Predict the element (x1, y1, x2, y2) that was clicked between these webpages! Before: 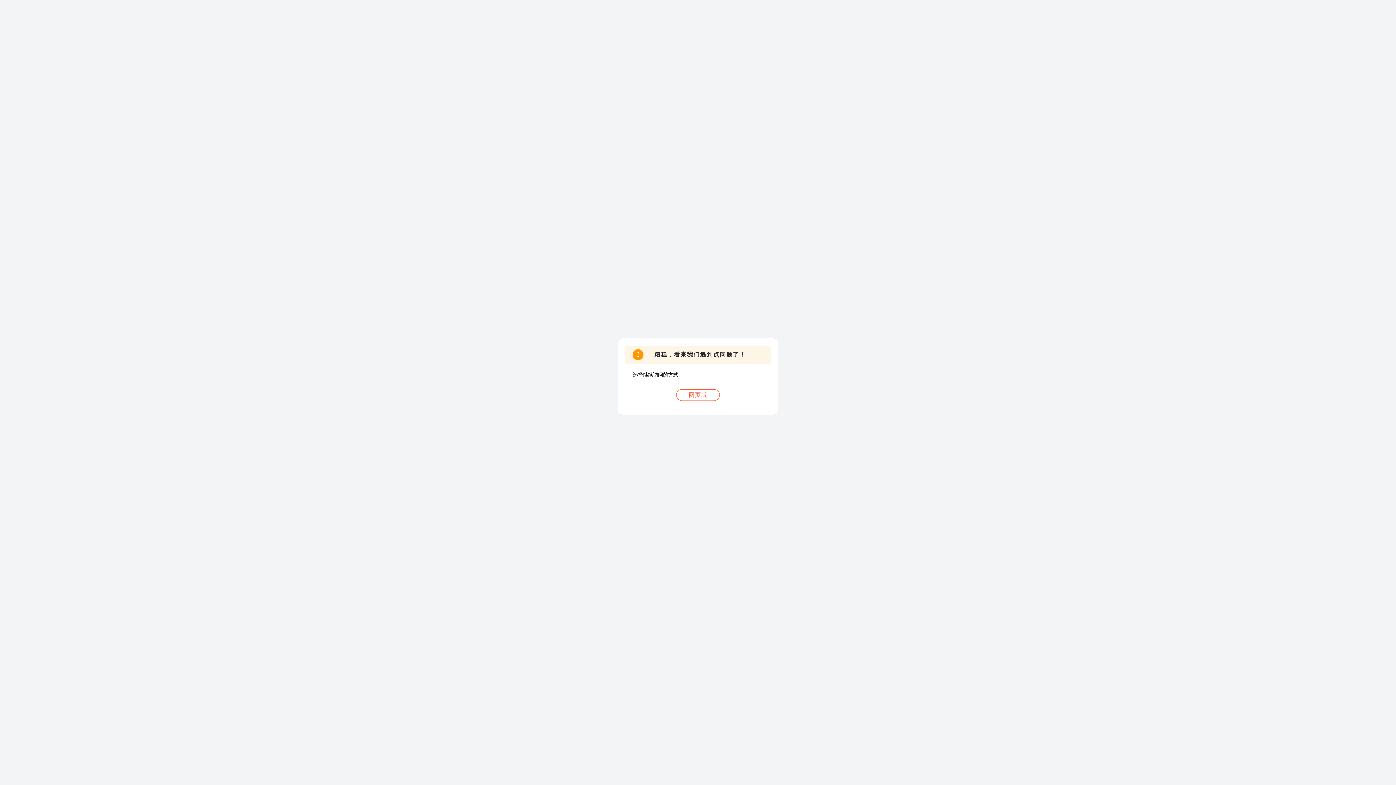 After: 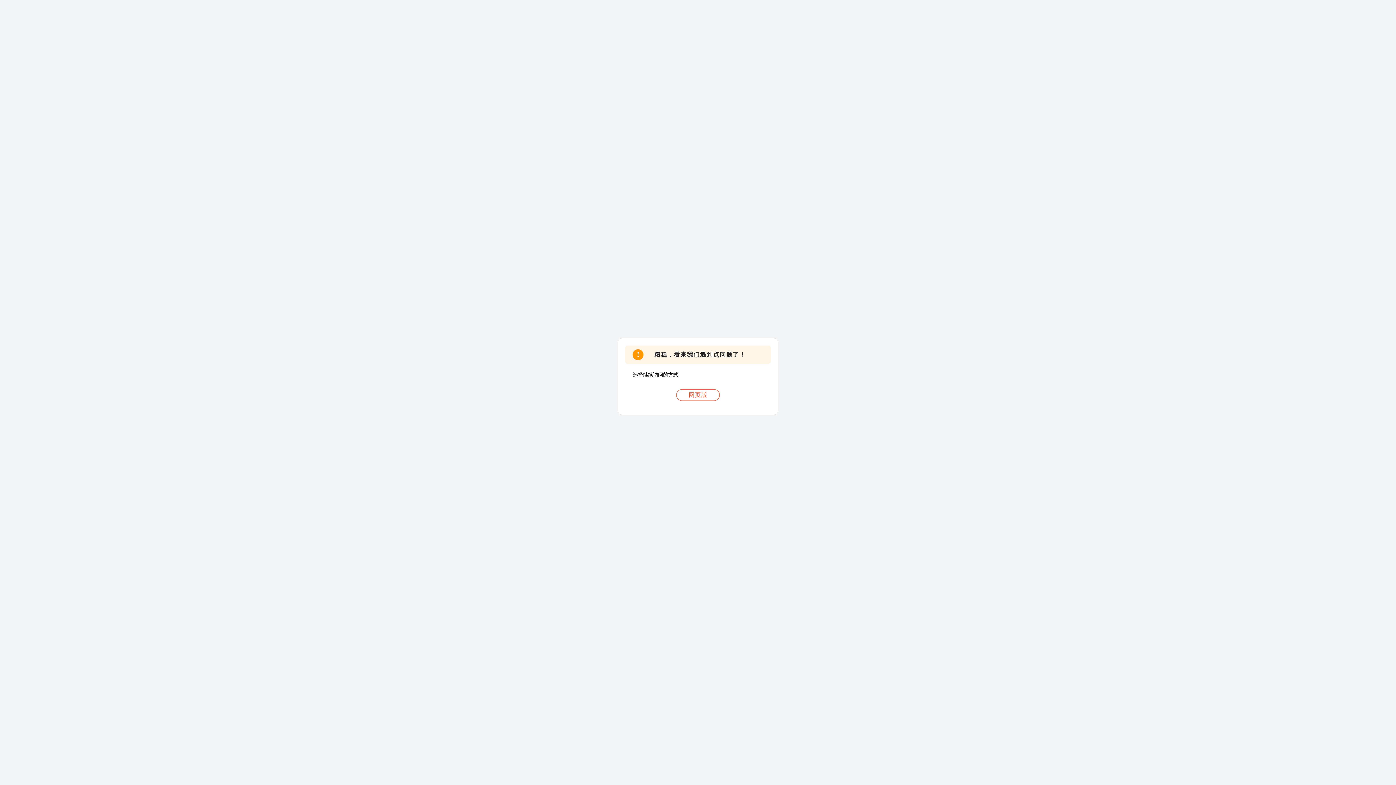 Action: label: 网页版 bbox: (676, 389, 720, 401)